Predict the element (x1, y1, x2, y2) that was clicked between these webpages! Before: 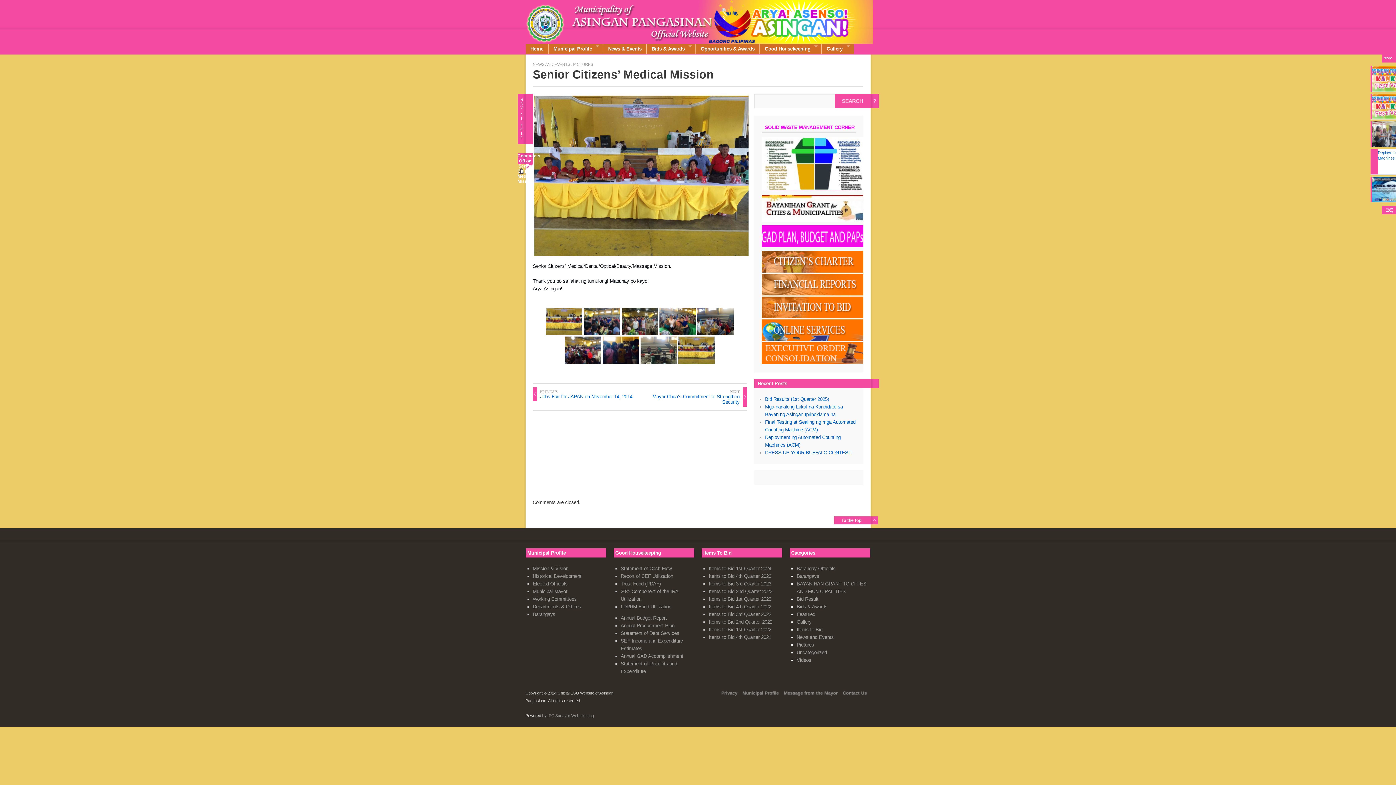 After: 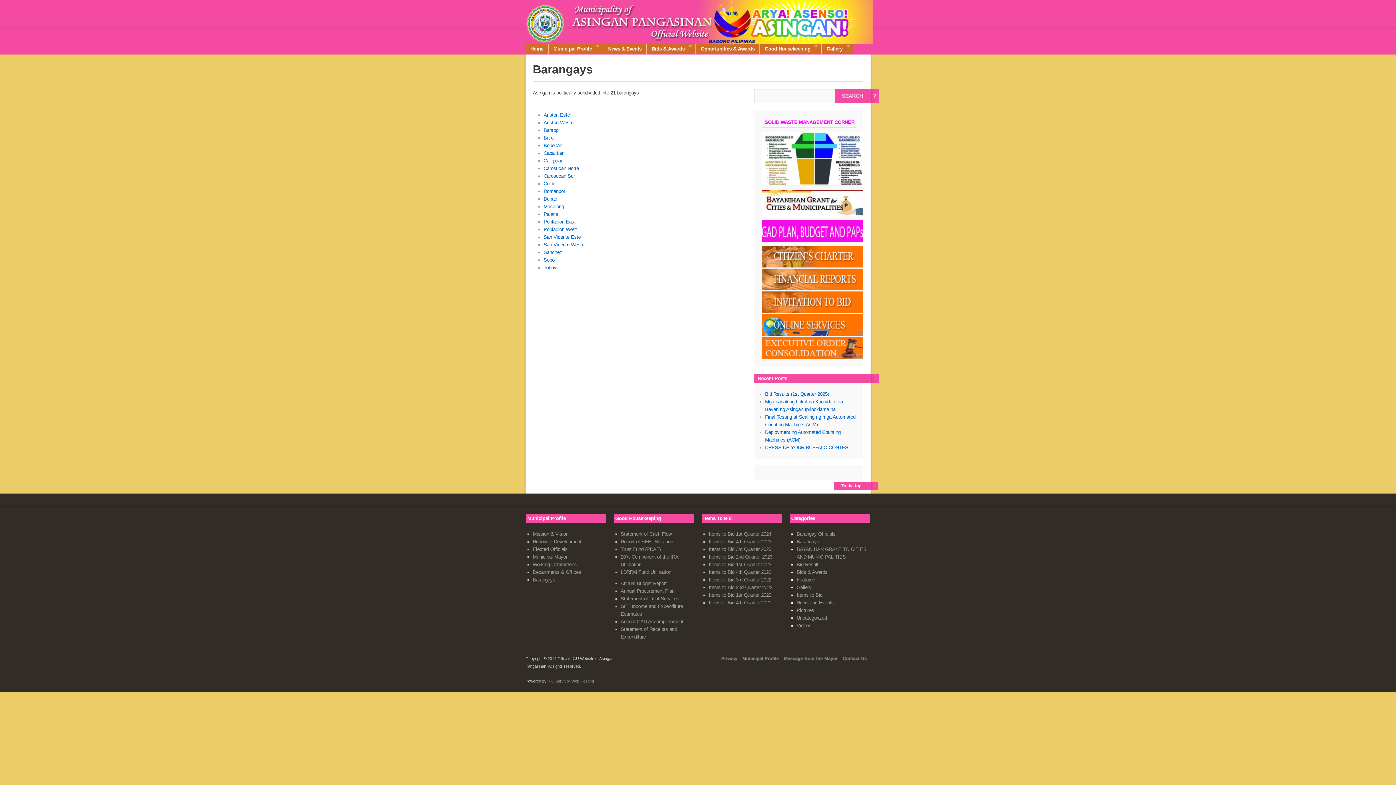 Action: bbox: (532, 612, 555, 617) label: Barangays